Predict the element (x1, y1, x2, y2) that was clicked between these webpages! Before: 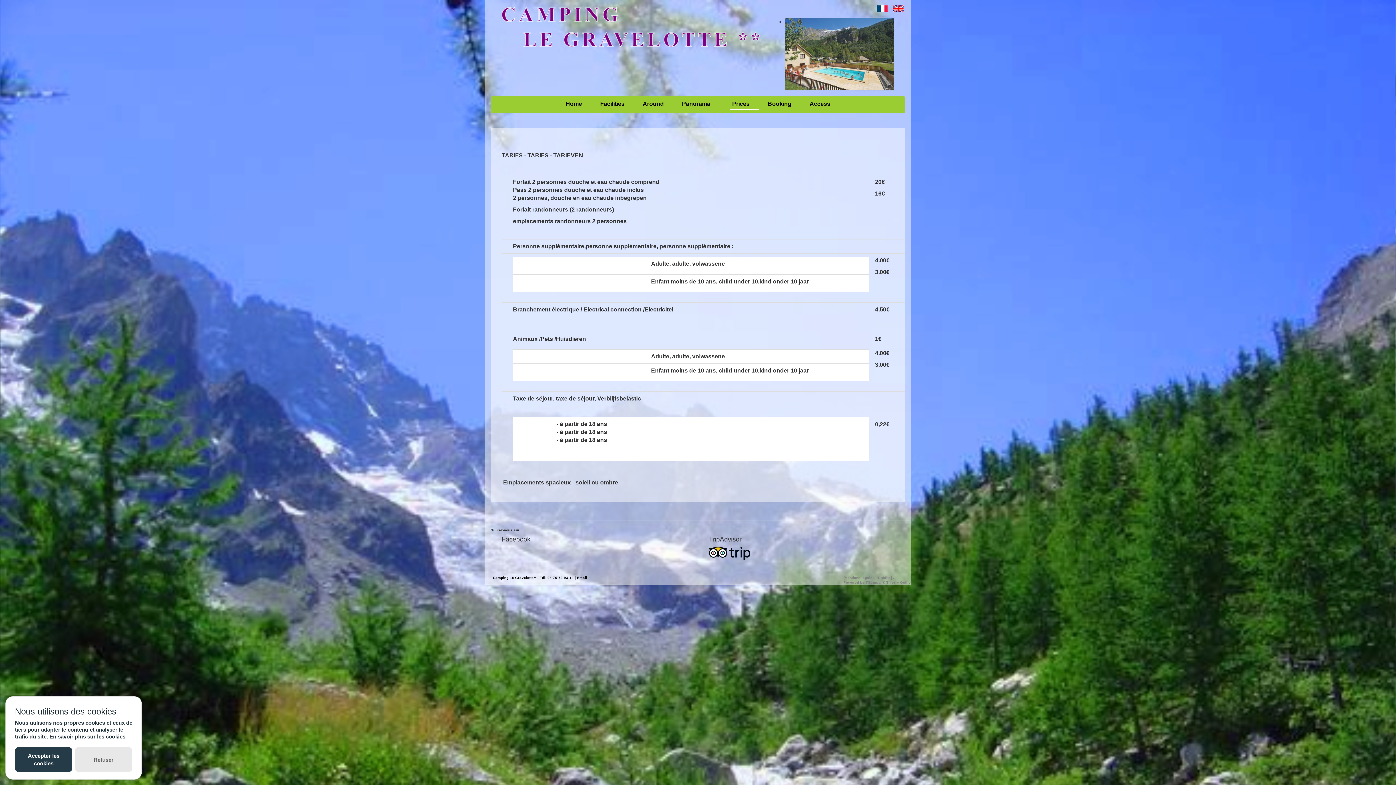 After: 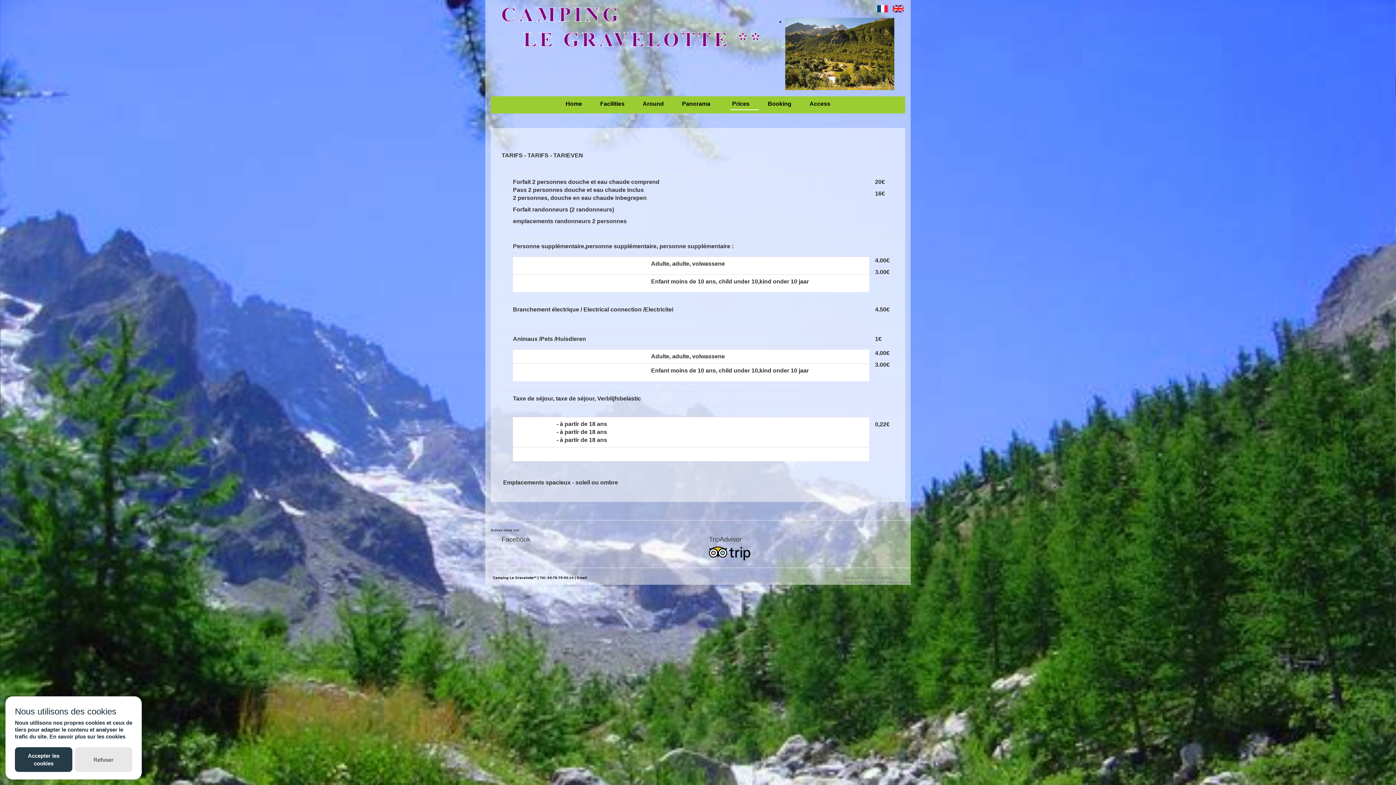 Action: bbox: (709, 551, 750, 555)